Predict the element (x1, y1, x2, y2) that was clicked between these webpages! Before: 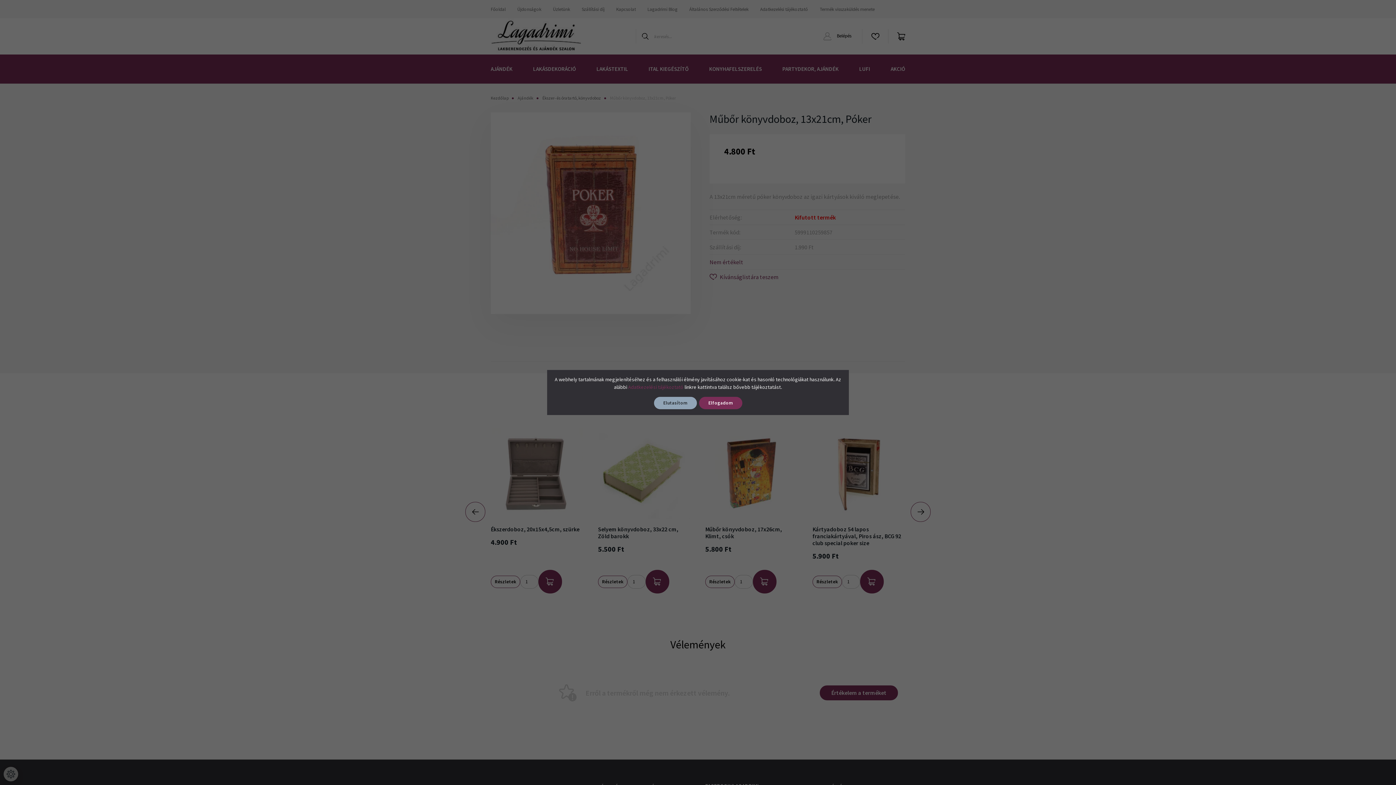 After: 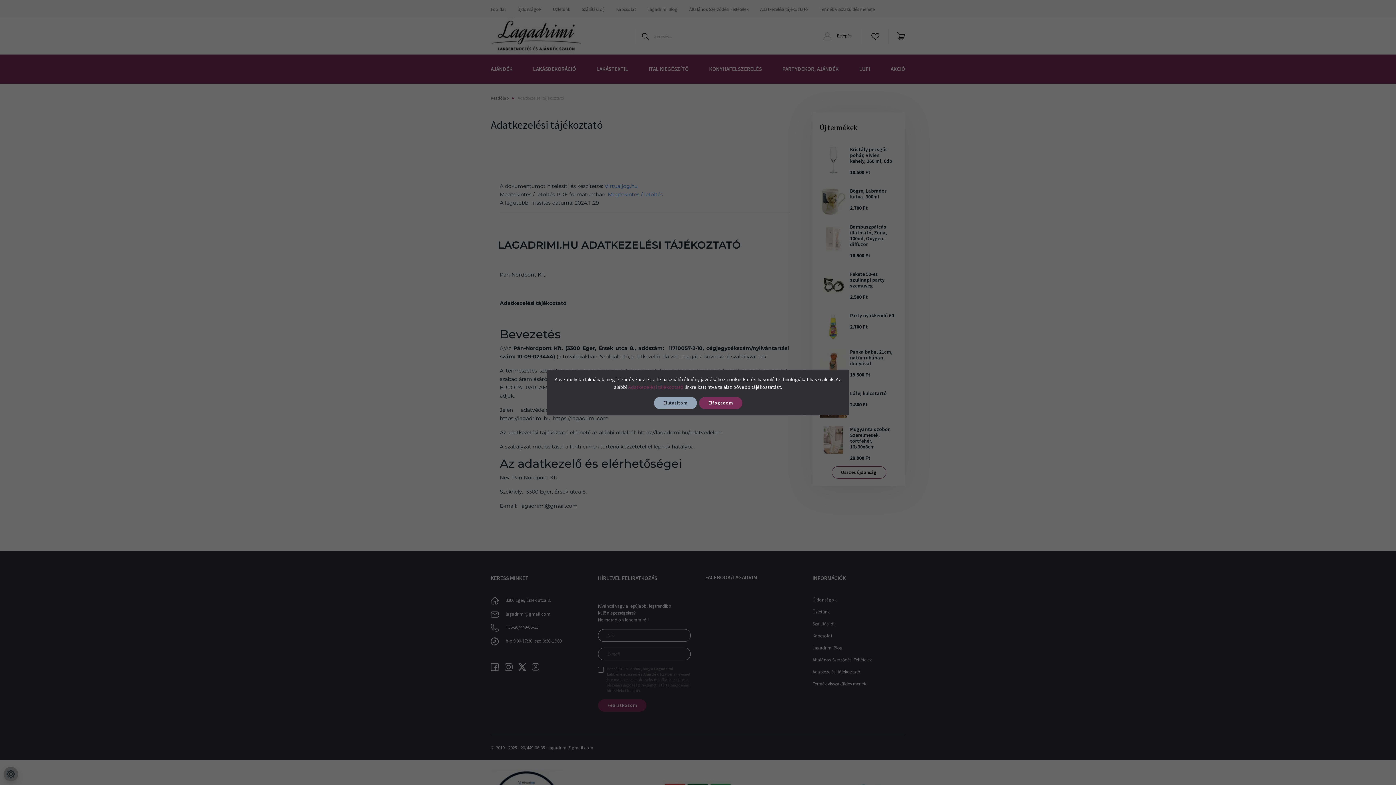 Action: label: Adatkezelési tájékoztató bbox: (628, 384, 683, 390)